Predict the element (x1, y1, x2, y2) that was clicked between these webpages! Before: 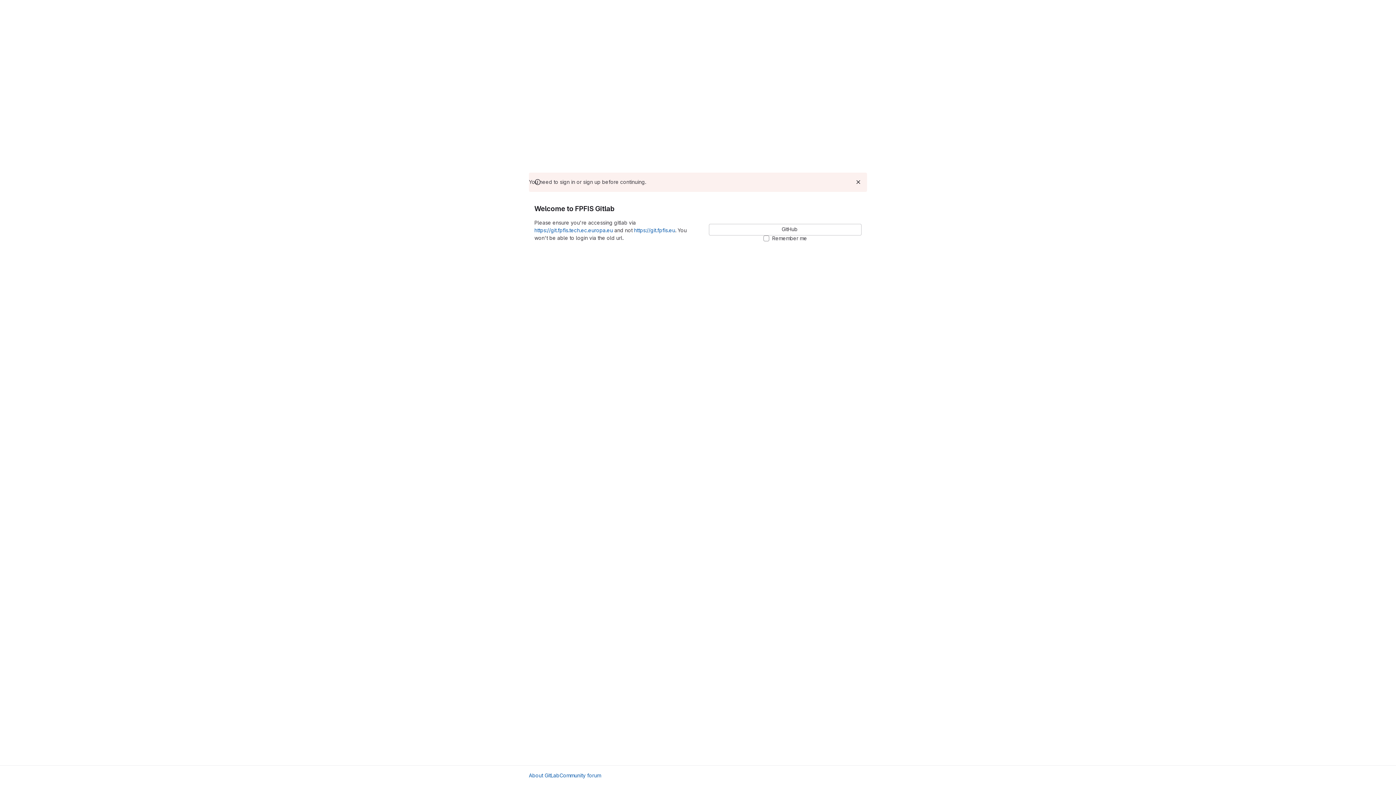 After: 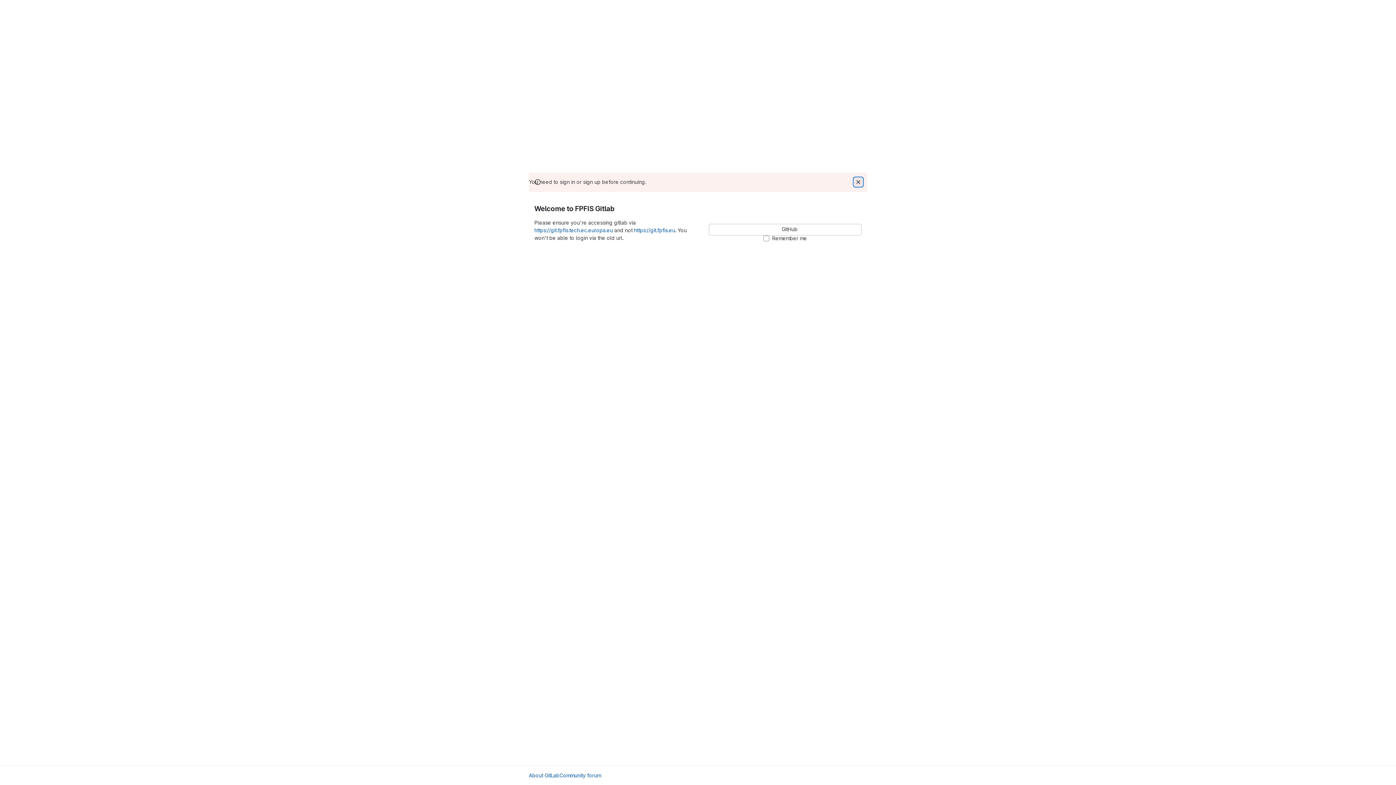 Action: label: Dismiss bbox: (854, 177, 862, 186)